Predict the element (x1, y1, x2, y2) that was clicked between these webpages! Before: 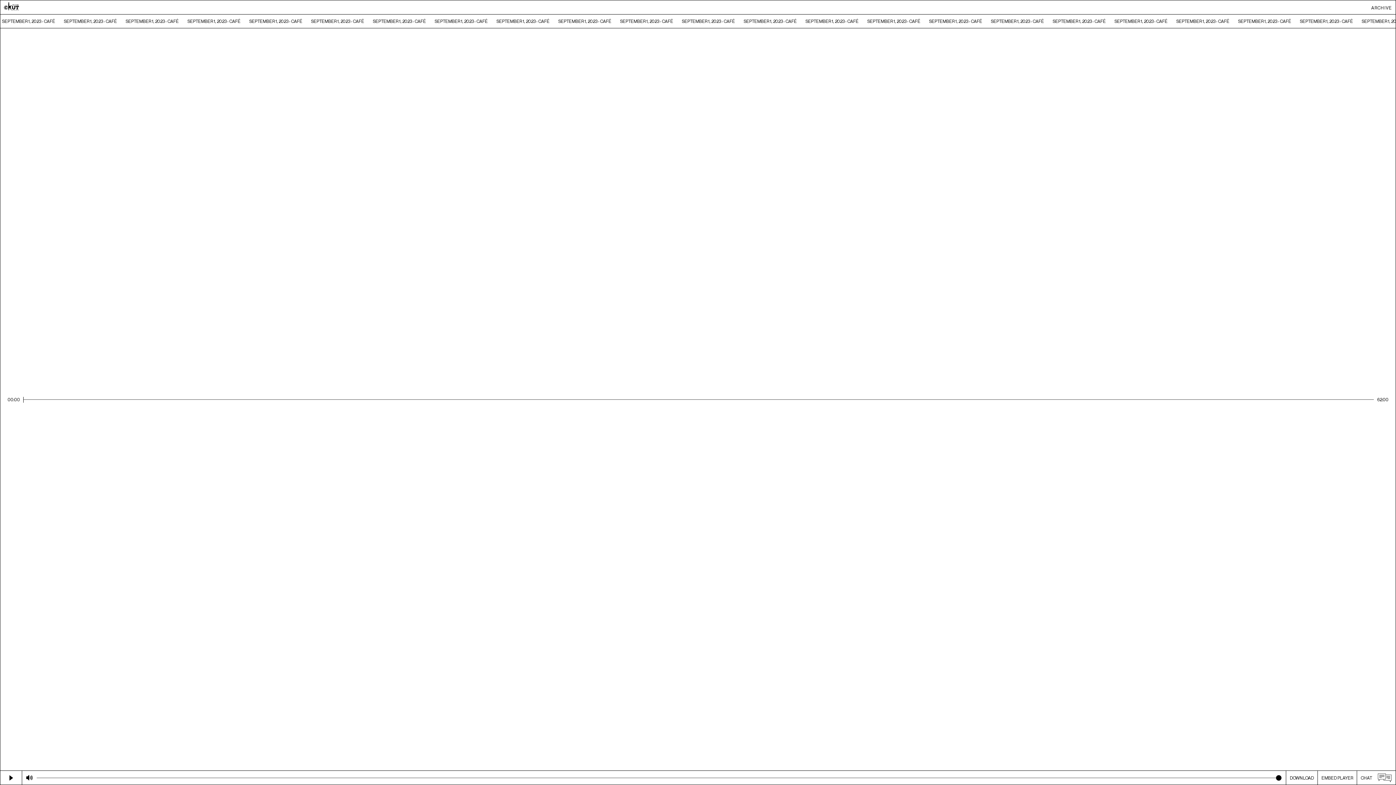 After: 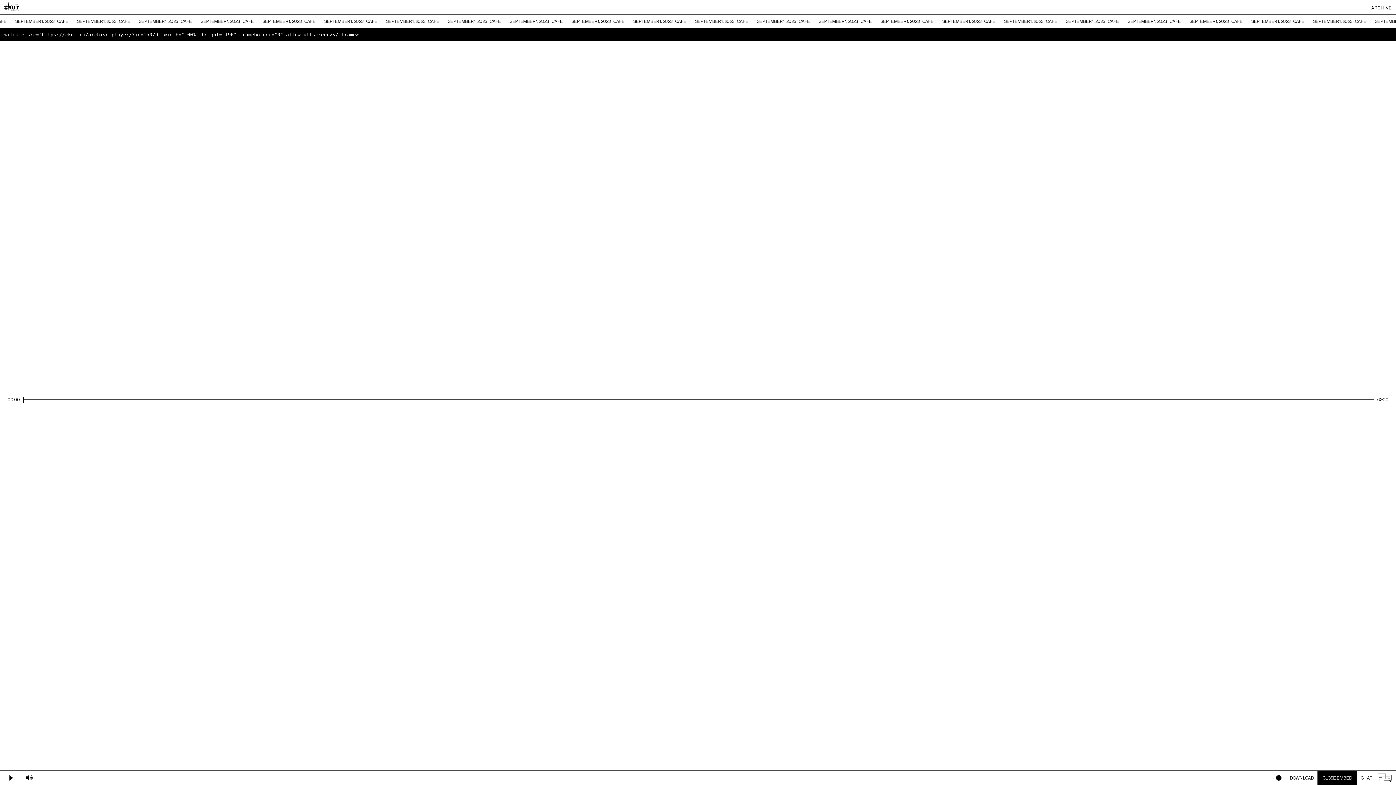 Action: bbox: (1317, 771, 1357, 785) label: EMBED PLAYER